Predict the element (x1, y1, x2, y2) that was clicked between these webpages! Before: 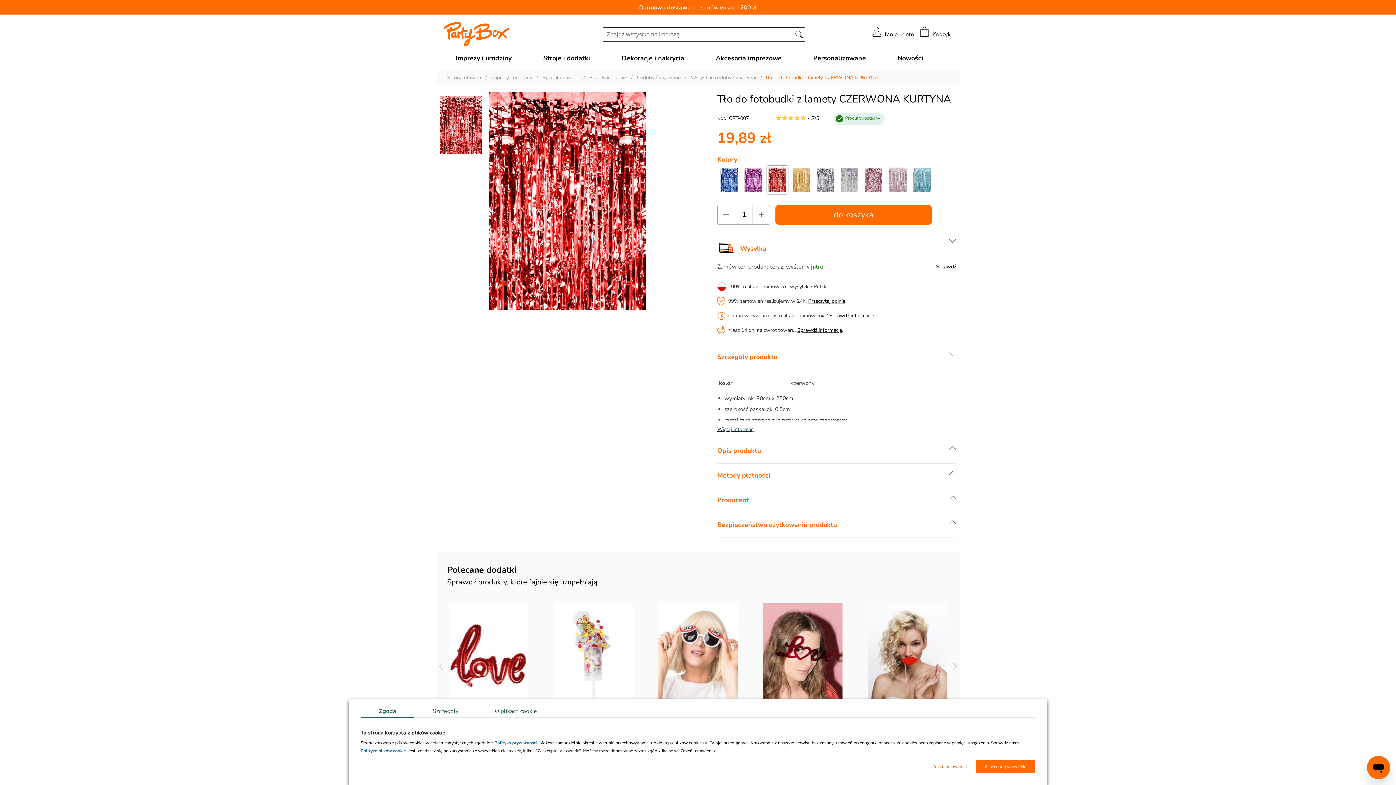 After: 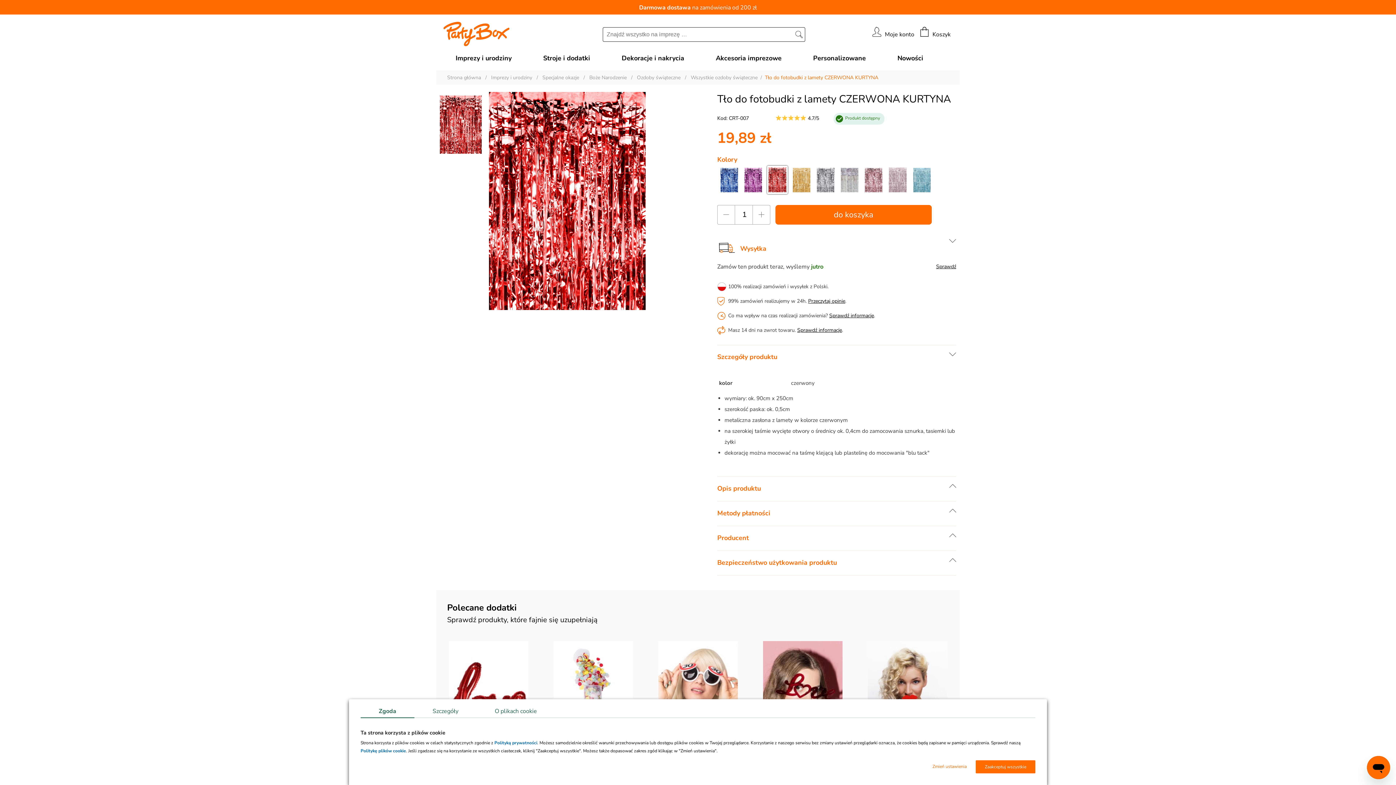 Action: label: Więcej informacji bbox: (717, 424, 956, 435)